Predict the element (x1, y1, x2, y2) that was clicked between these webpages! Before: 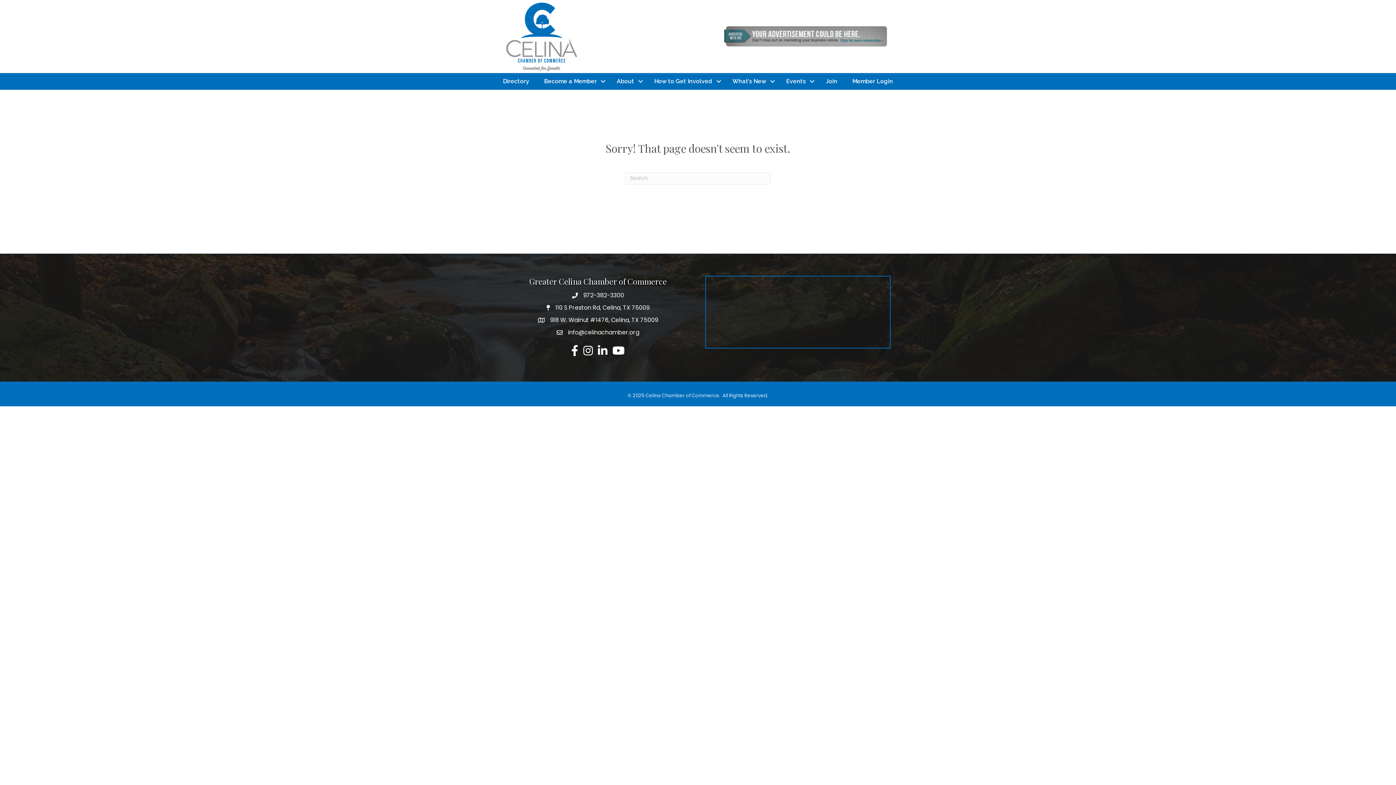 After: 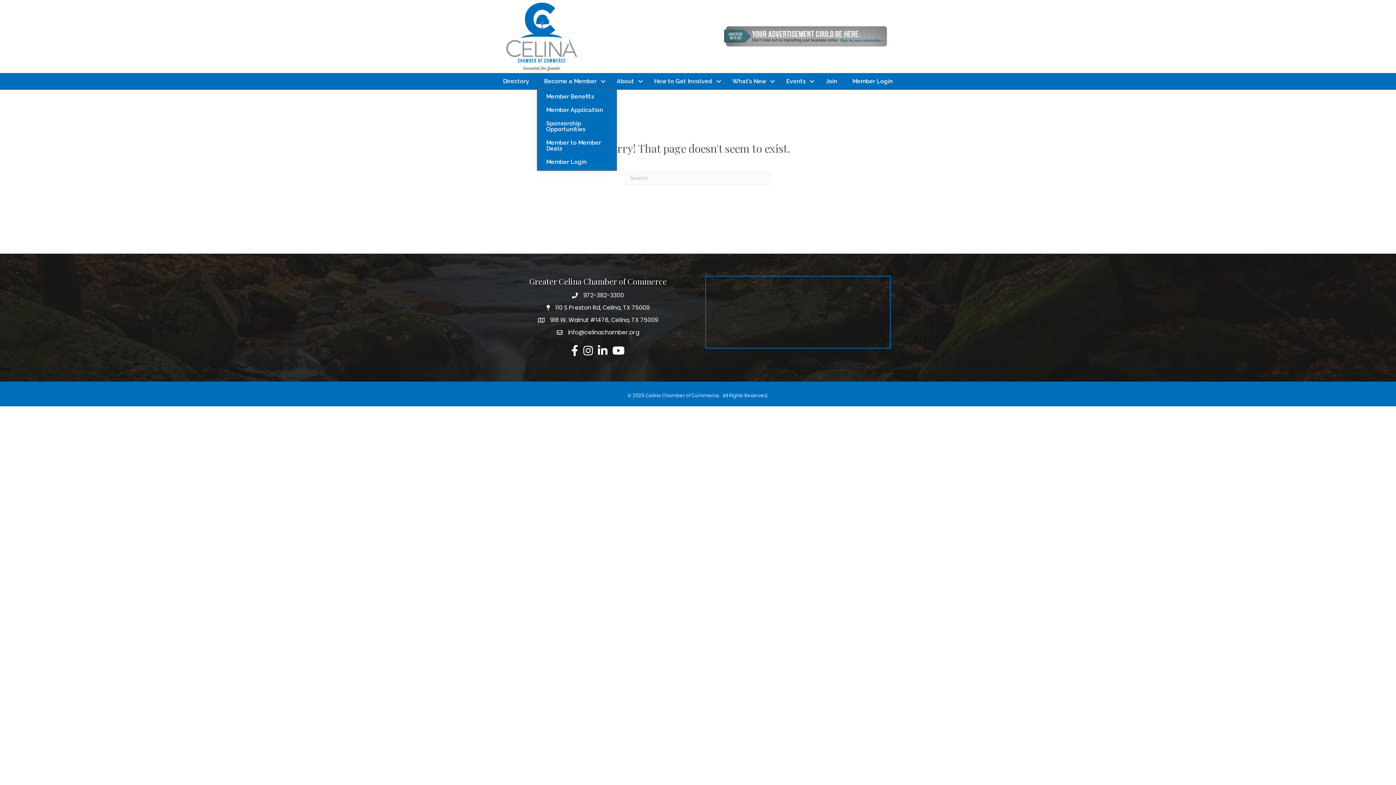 Action: bbox: (536, 74, 609, 87) label: Become a Member